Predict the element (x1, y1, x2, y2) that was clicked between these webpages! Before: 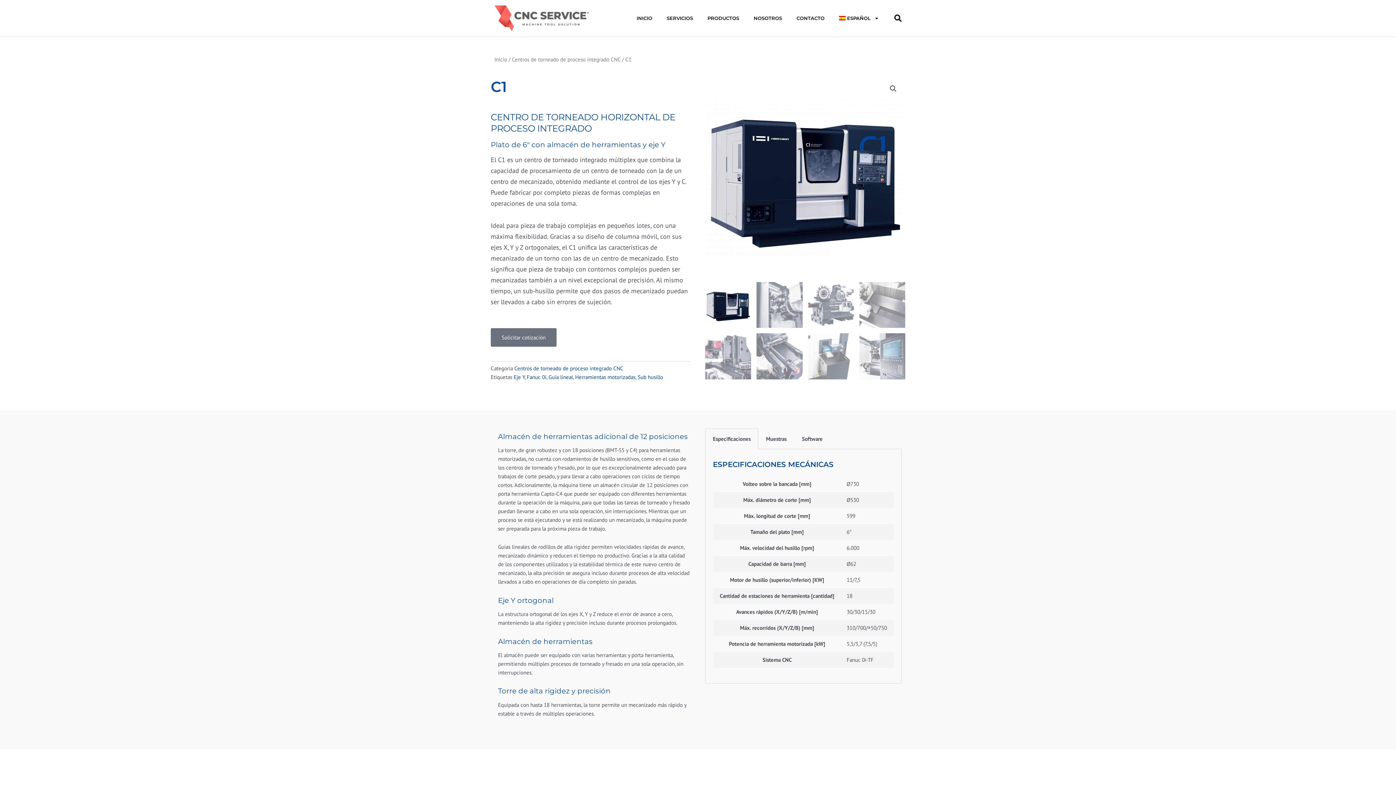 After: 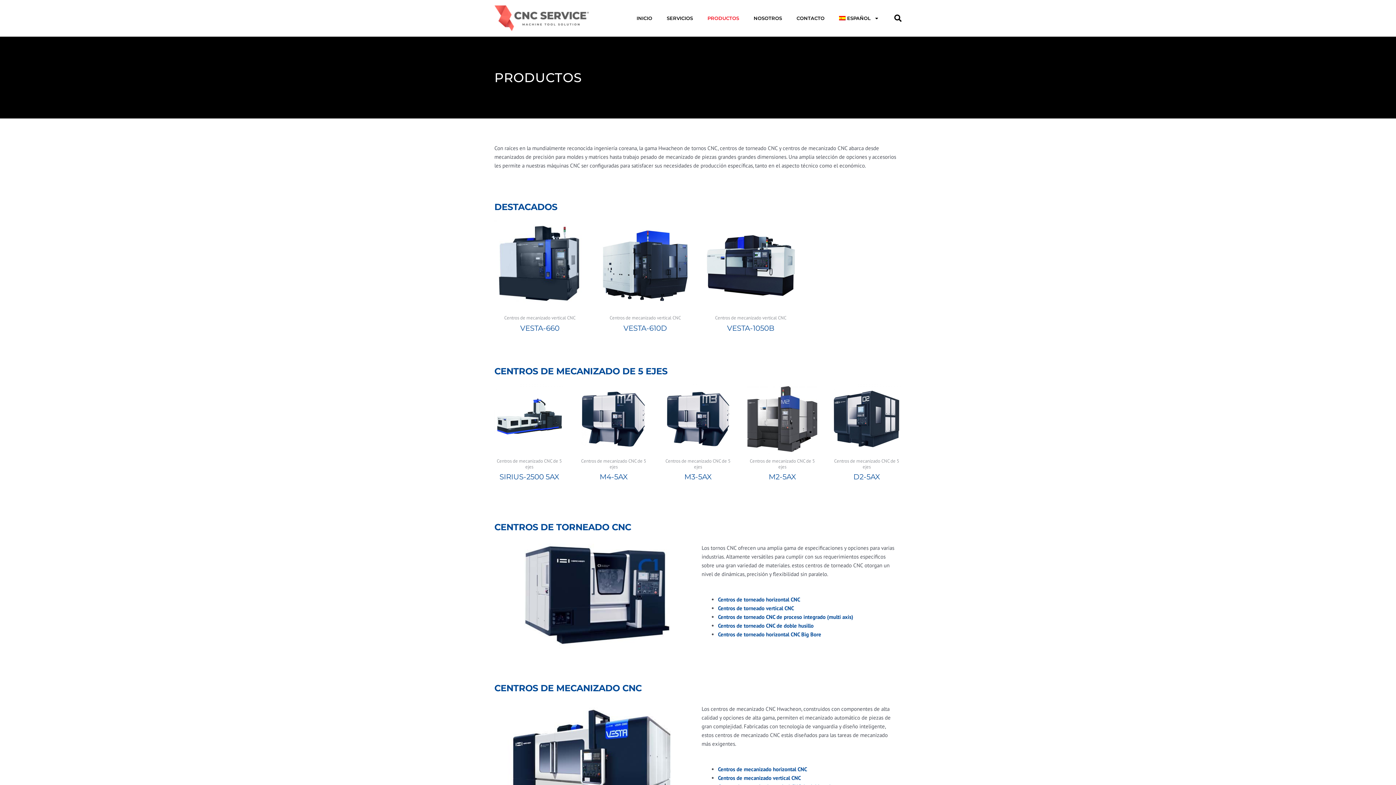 Action: bbox: (700, 0, 746, 36) label: PRODUCTOS